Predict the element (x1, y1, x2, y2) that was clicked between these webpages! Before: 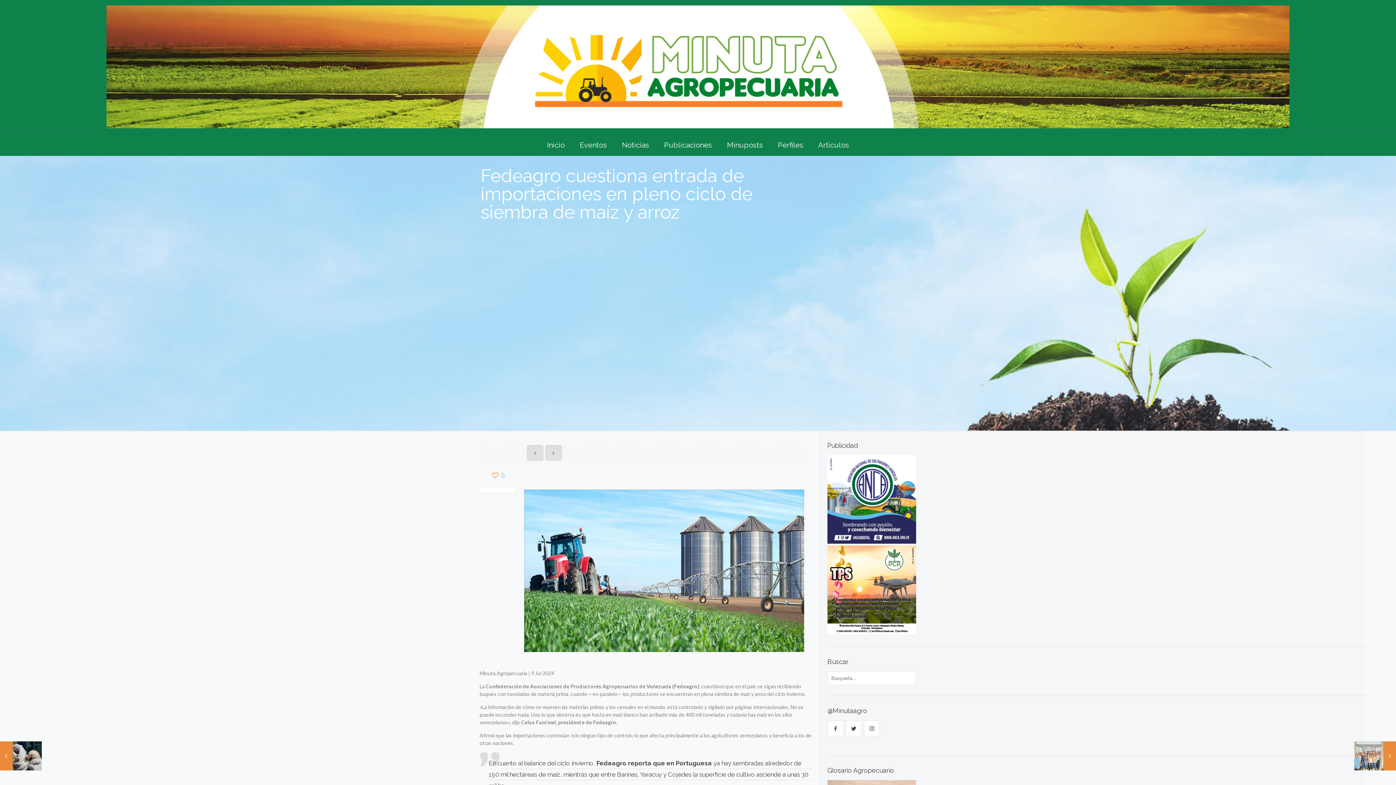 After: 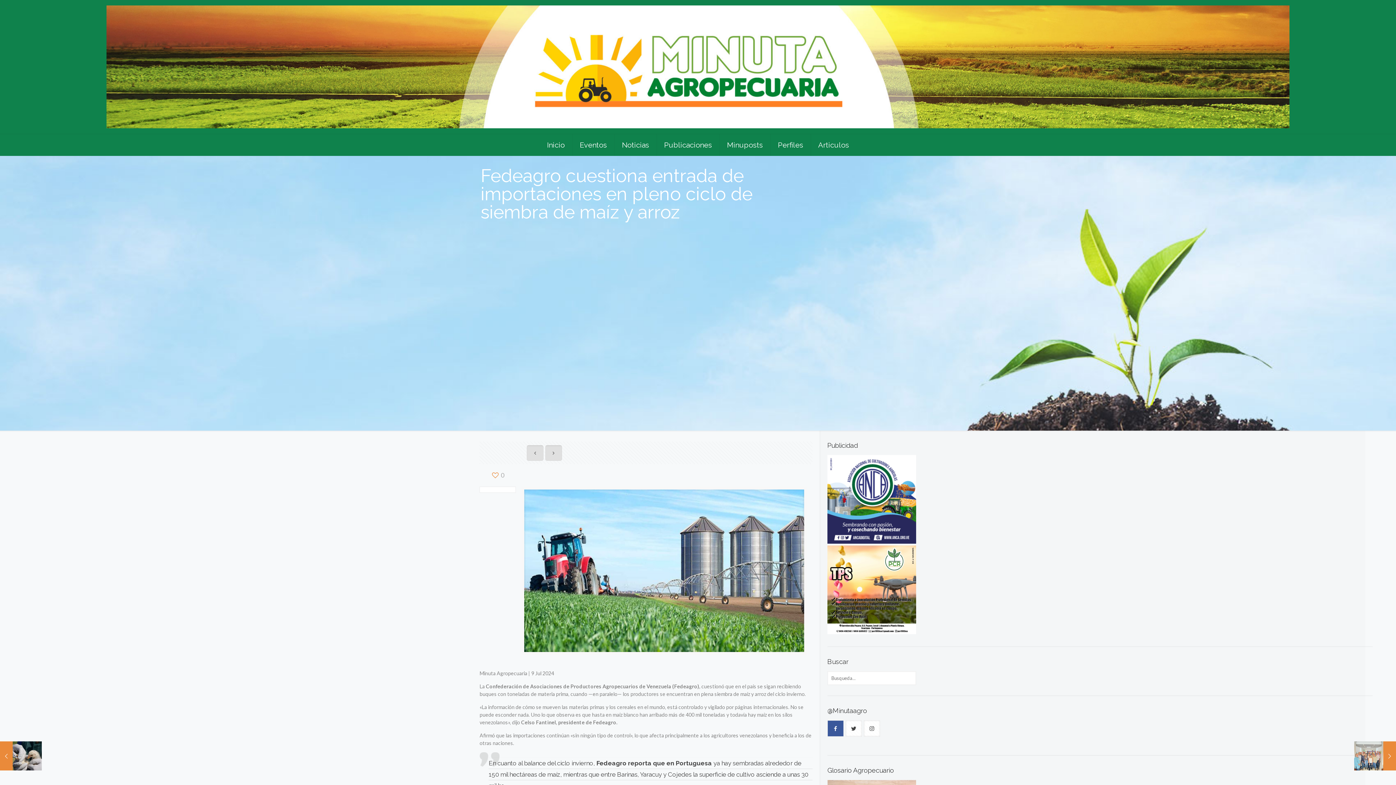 Action: bbox: (827, 720, 843, 737)